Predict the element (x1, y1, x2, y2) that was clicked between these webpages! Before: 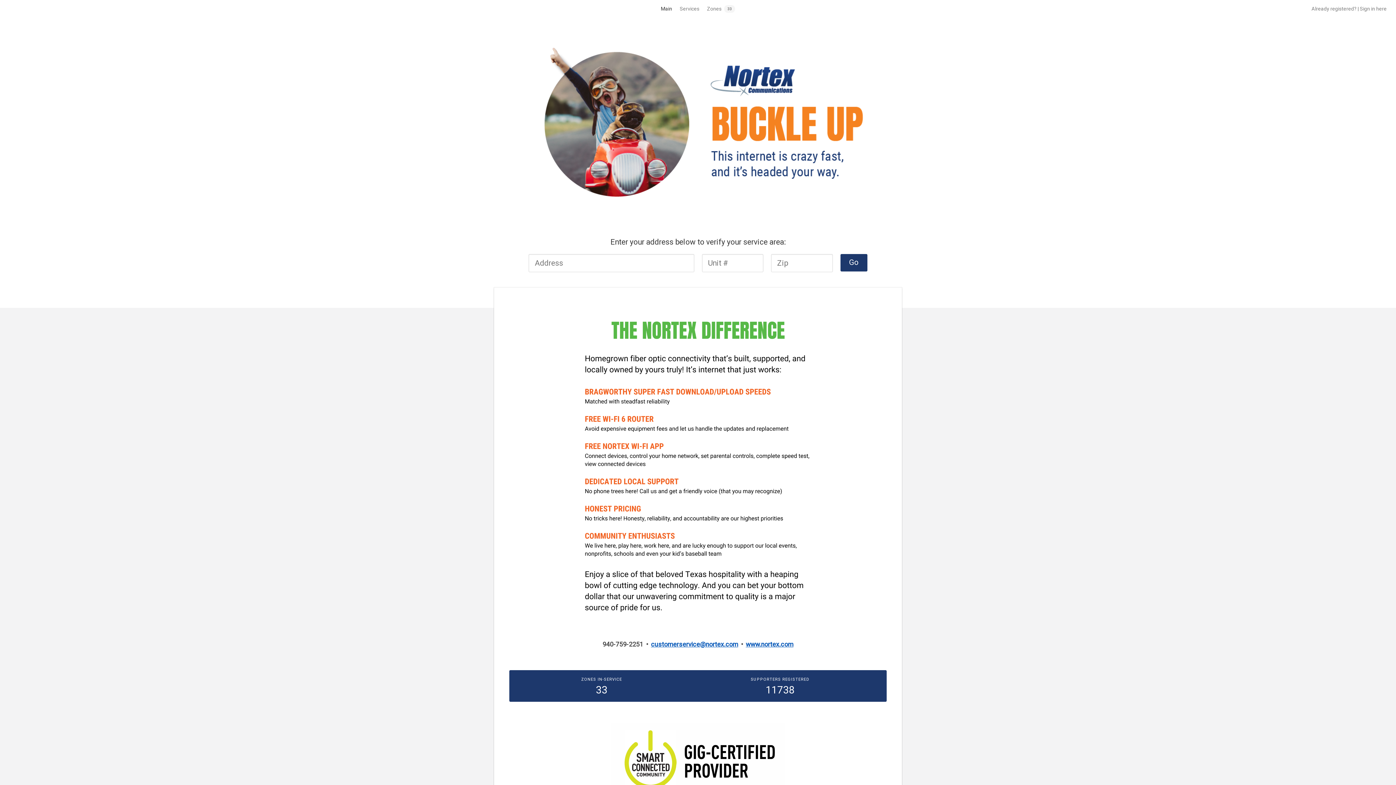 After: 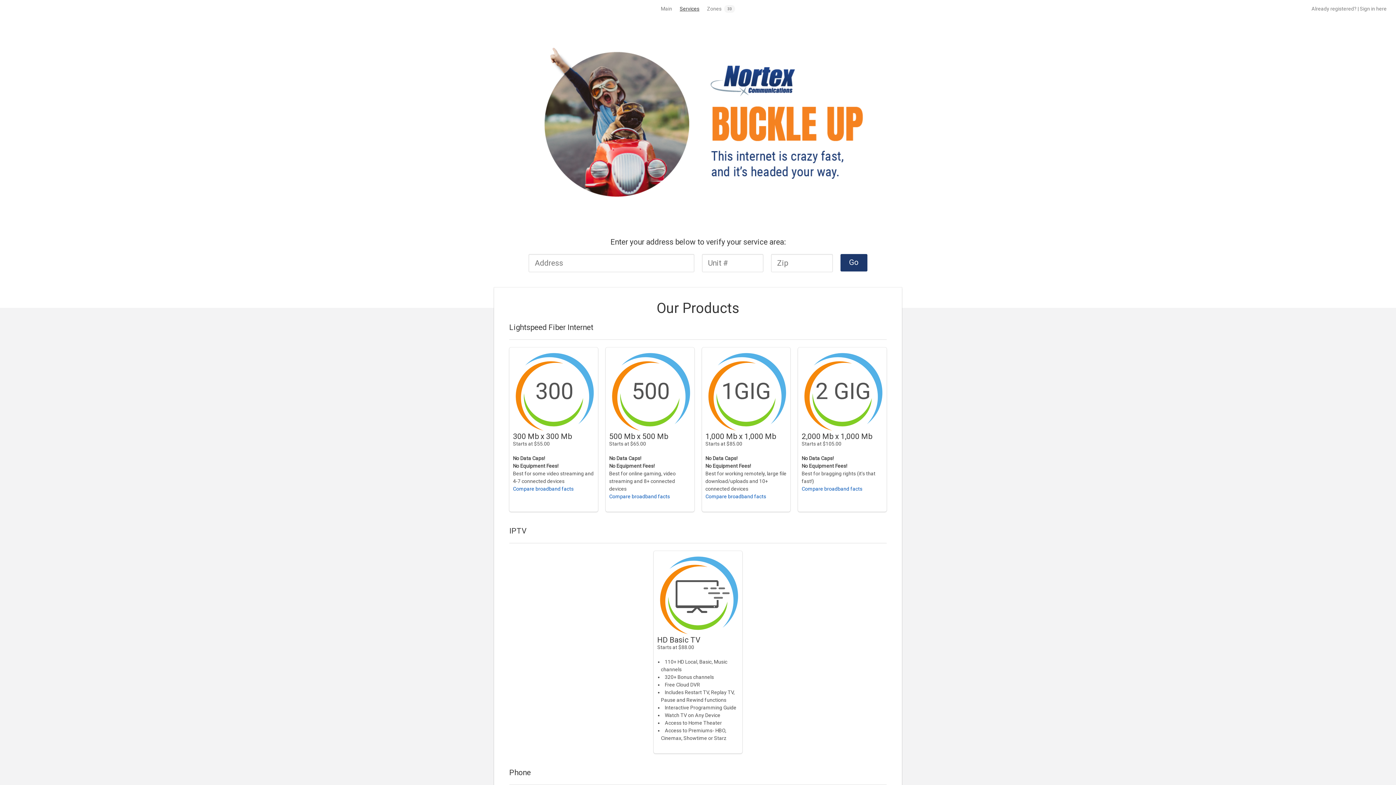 Action: label: Services bbox: (679, 5, 699, 12)